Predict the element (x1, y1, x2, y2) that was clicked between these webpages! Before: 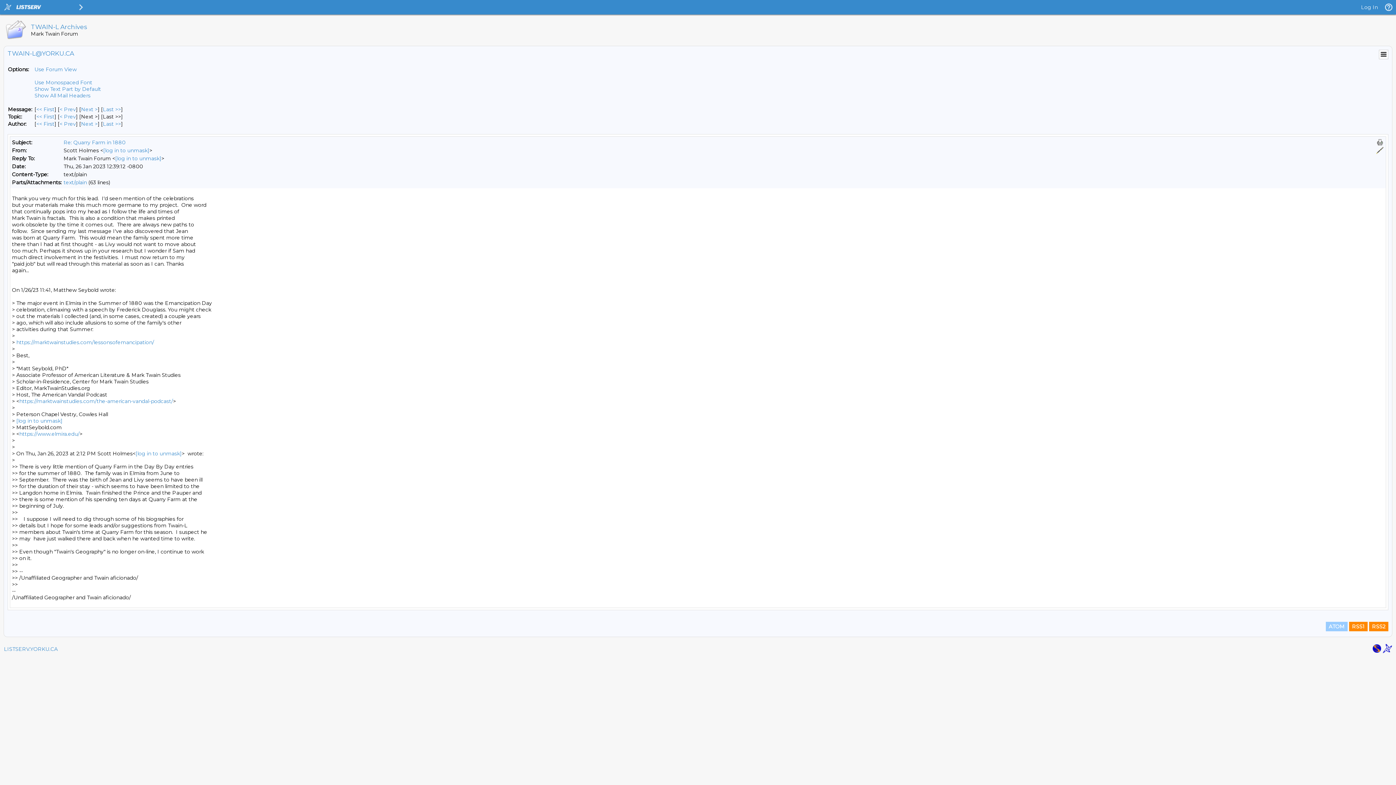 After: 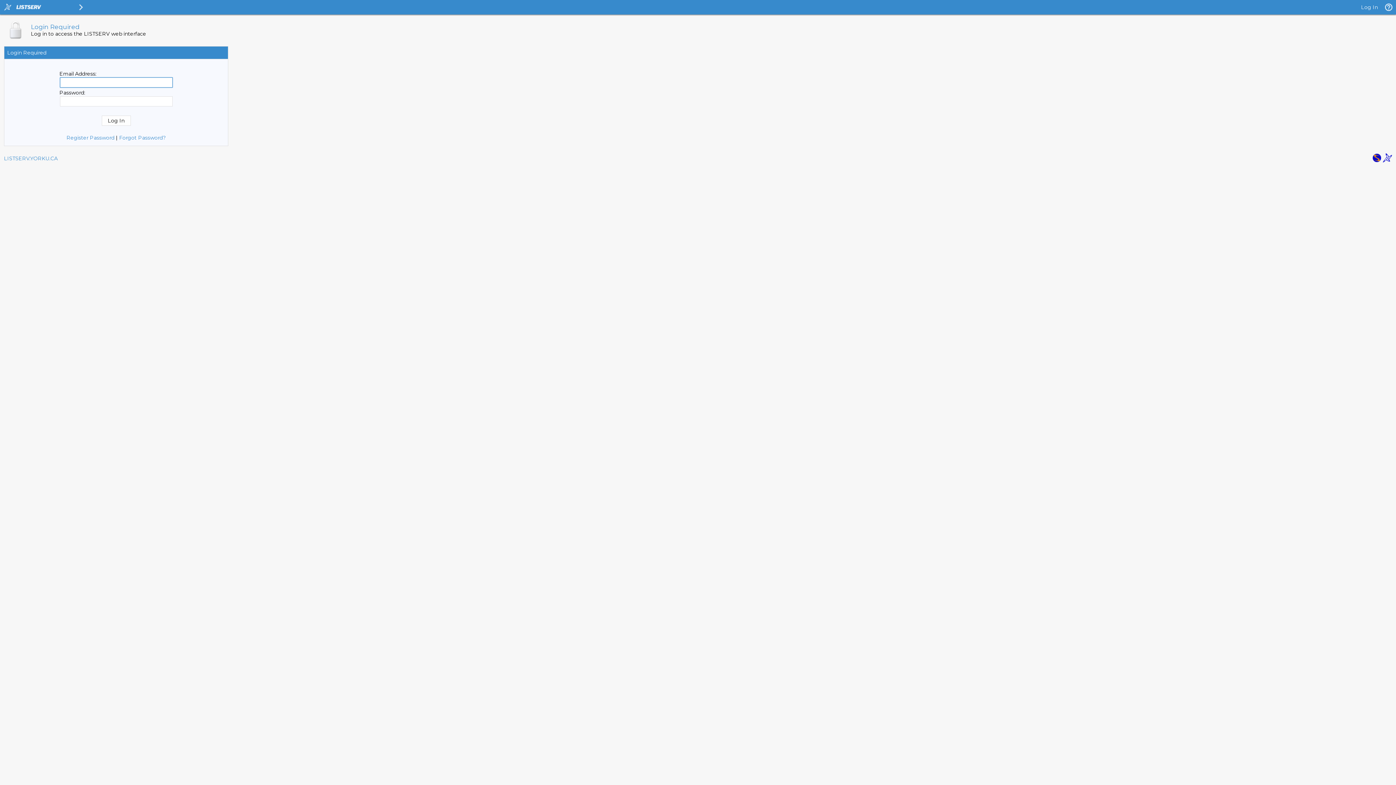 Action: label: [log in to unmask] bbox: (135, 450, 181, 457)